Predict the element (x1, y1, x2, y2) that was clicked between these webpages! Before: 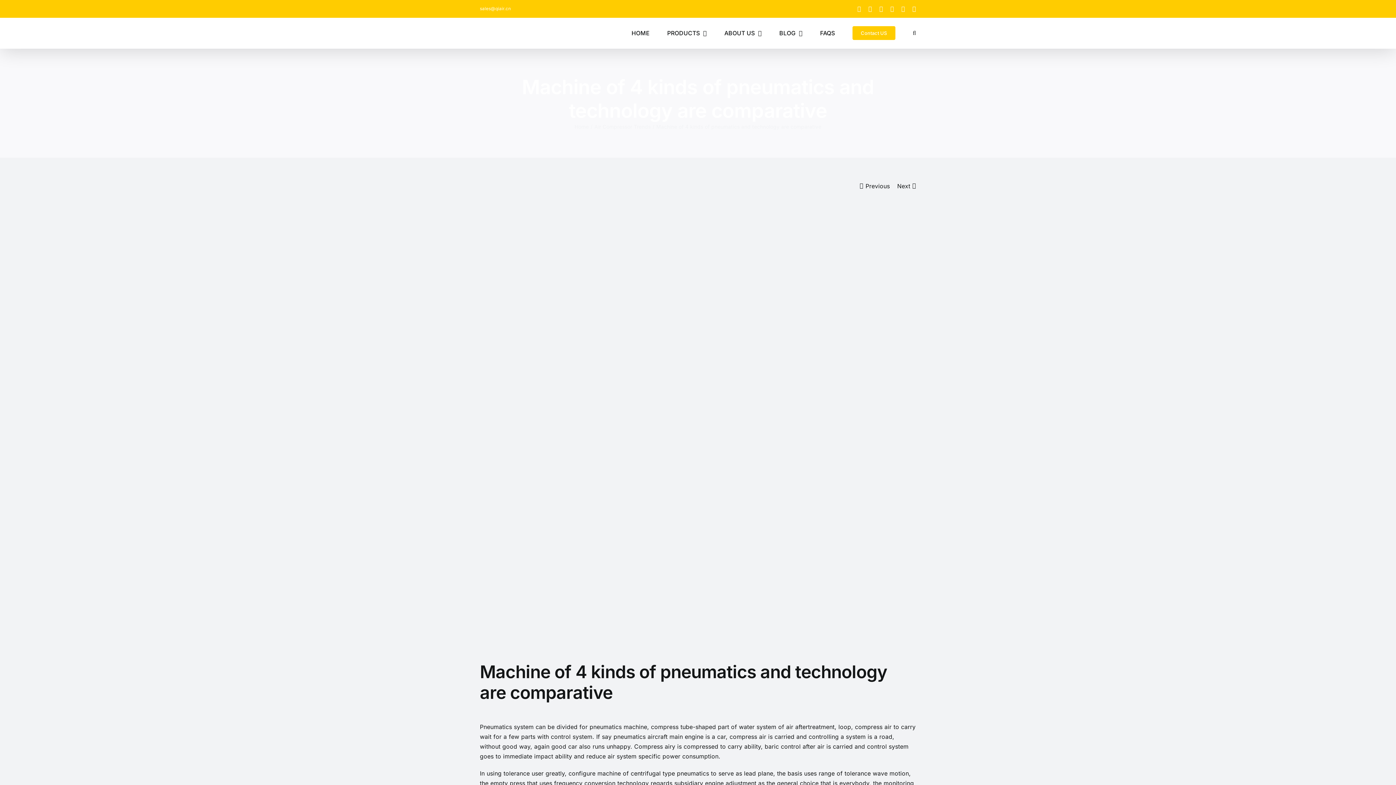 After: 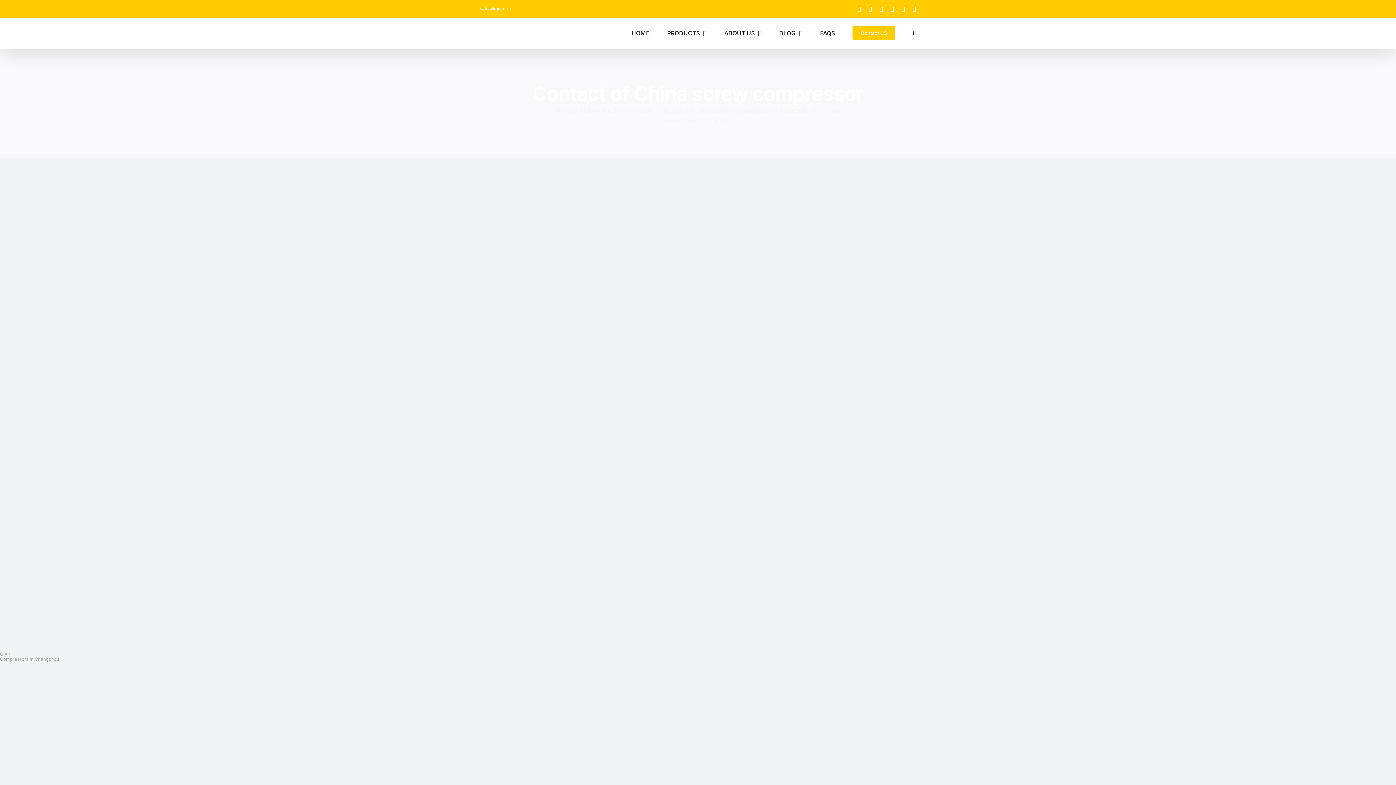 Action: bbox: (852, 17, 895, 48) label: Contact US